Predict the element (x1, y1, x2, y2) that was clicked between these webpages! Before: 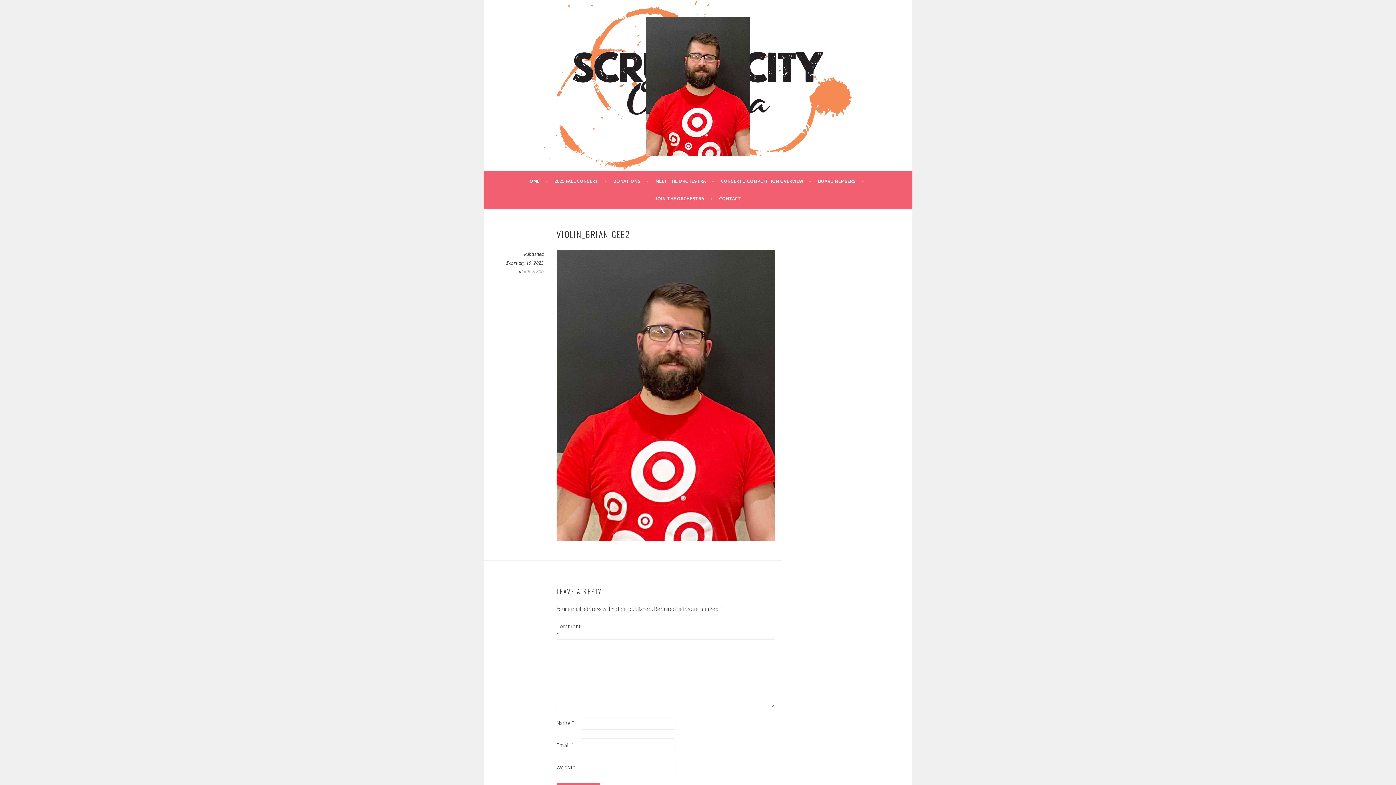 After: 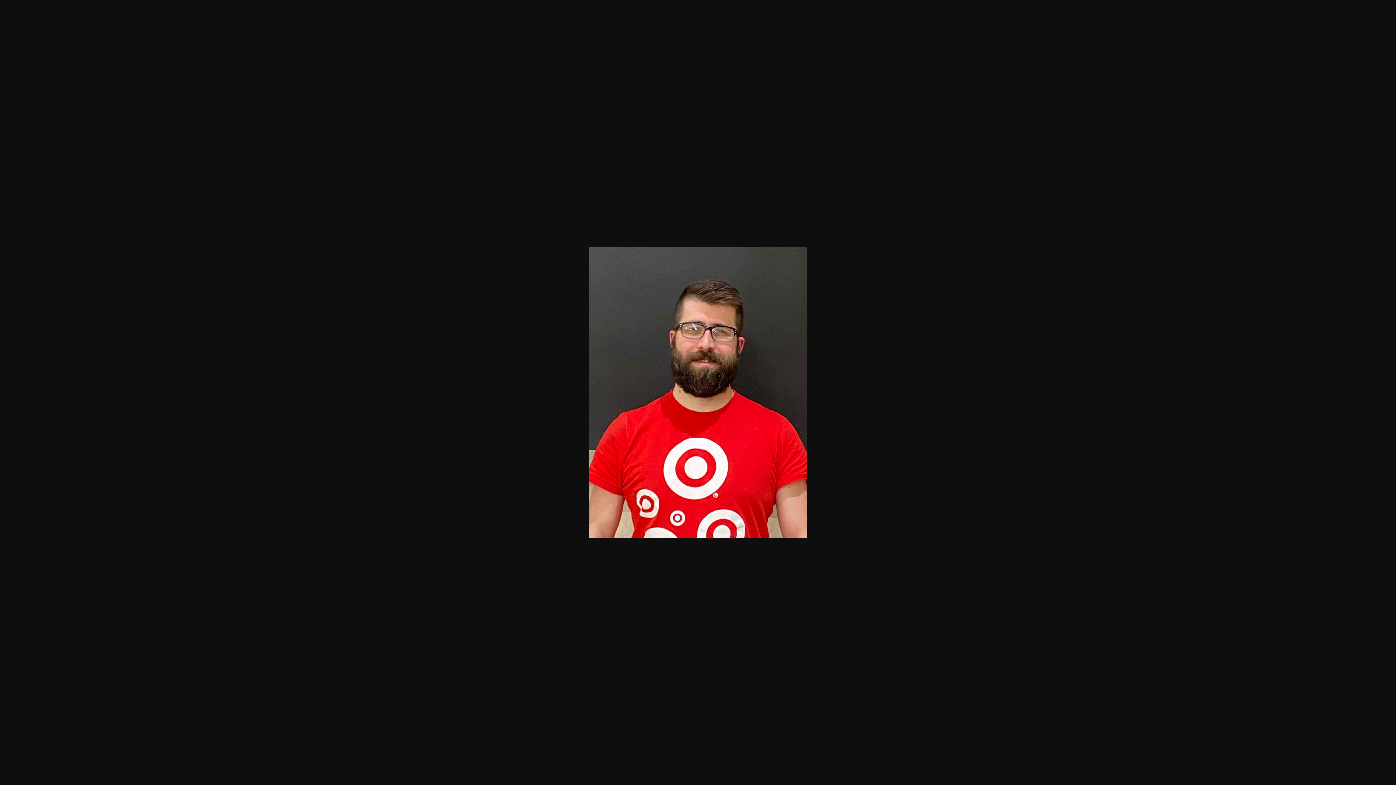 Action: bbox: (556, 535, 774, 542)